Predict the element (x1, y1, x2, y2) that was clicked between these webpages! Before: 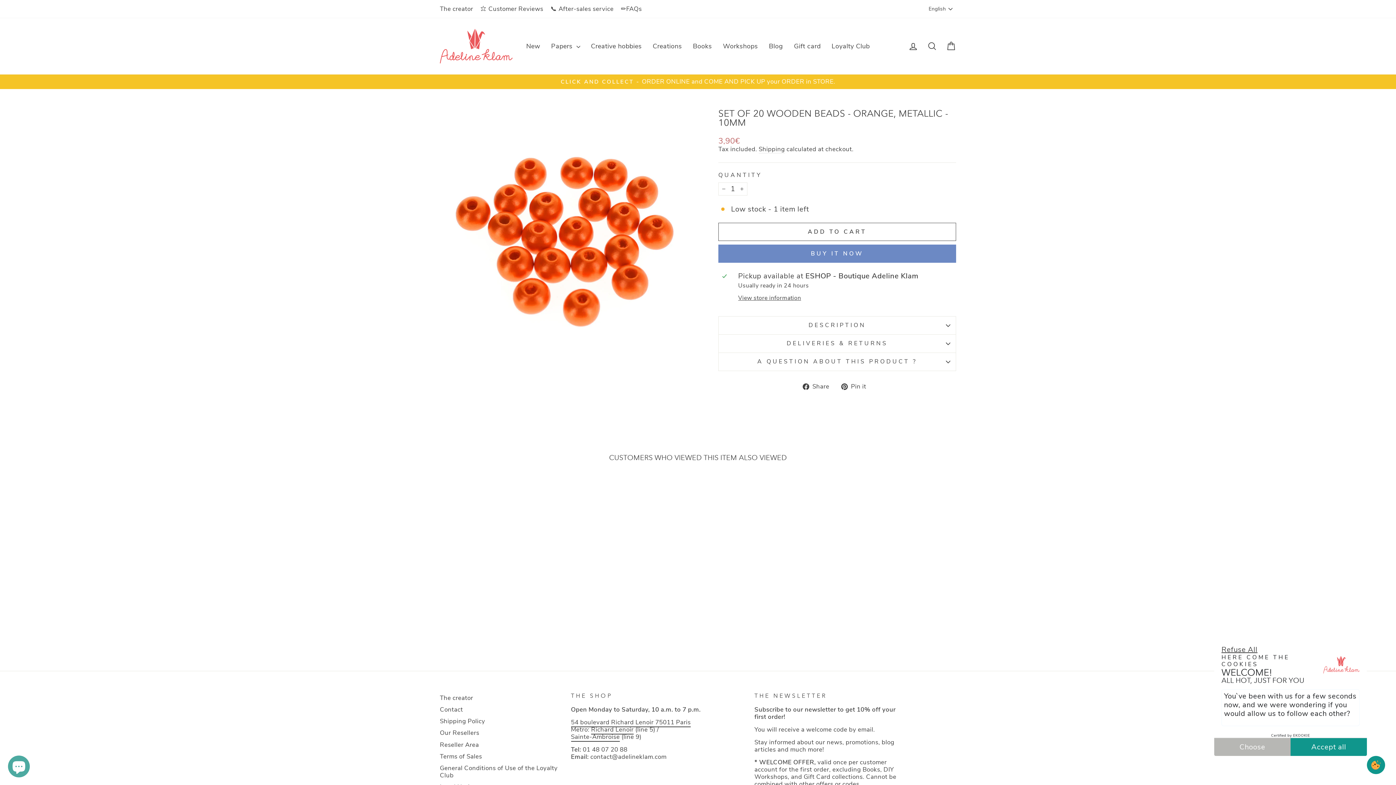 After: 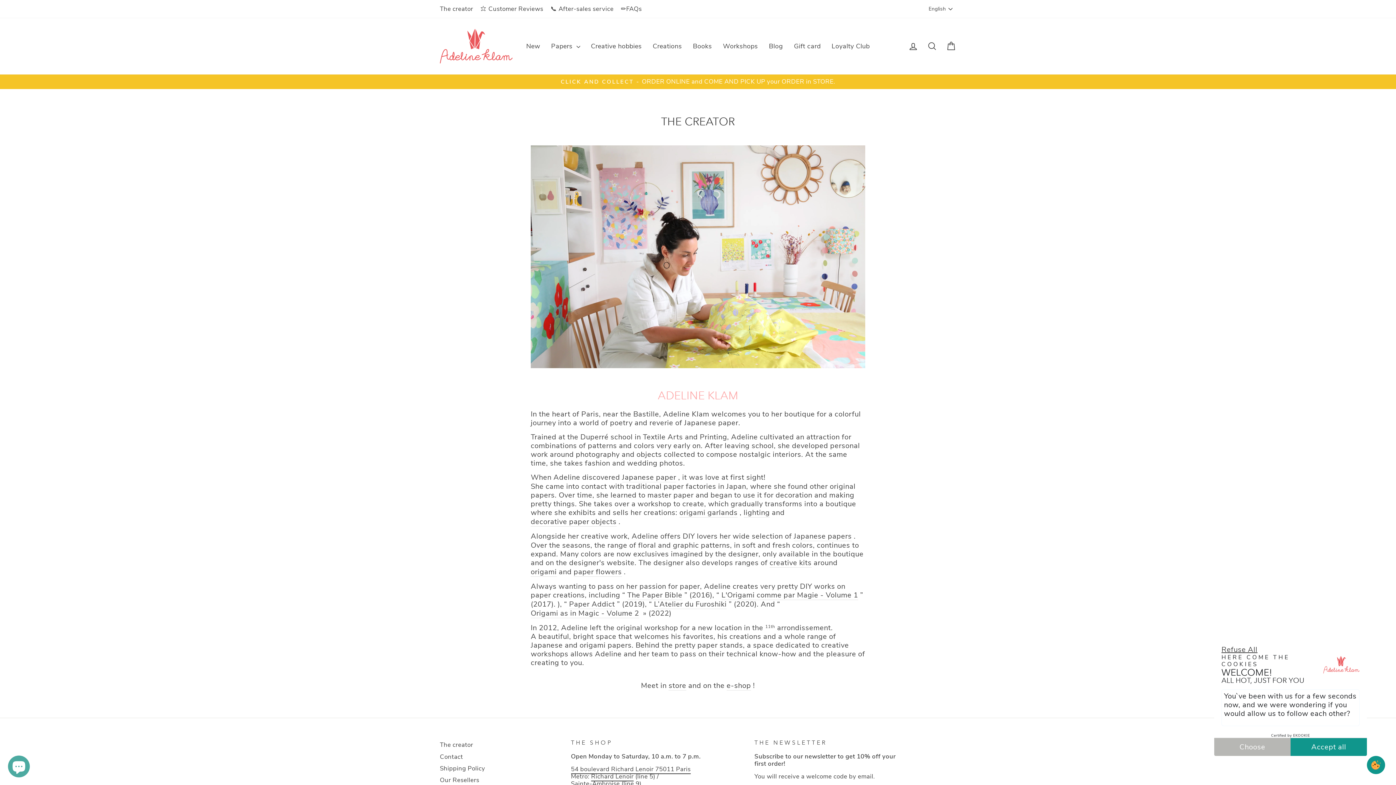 Action: bbox: (440, 693, 473, 703) label: The creator